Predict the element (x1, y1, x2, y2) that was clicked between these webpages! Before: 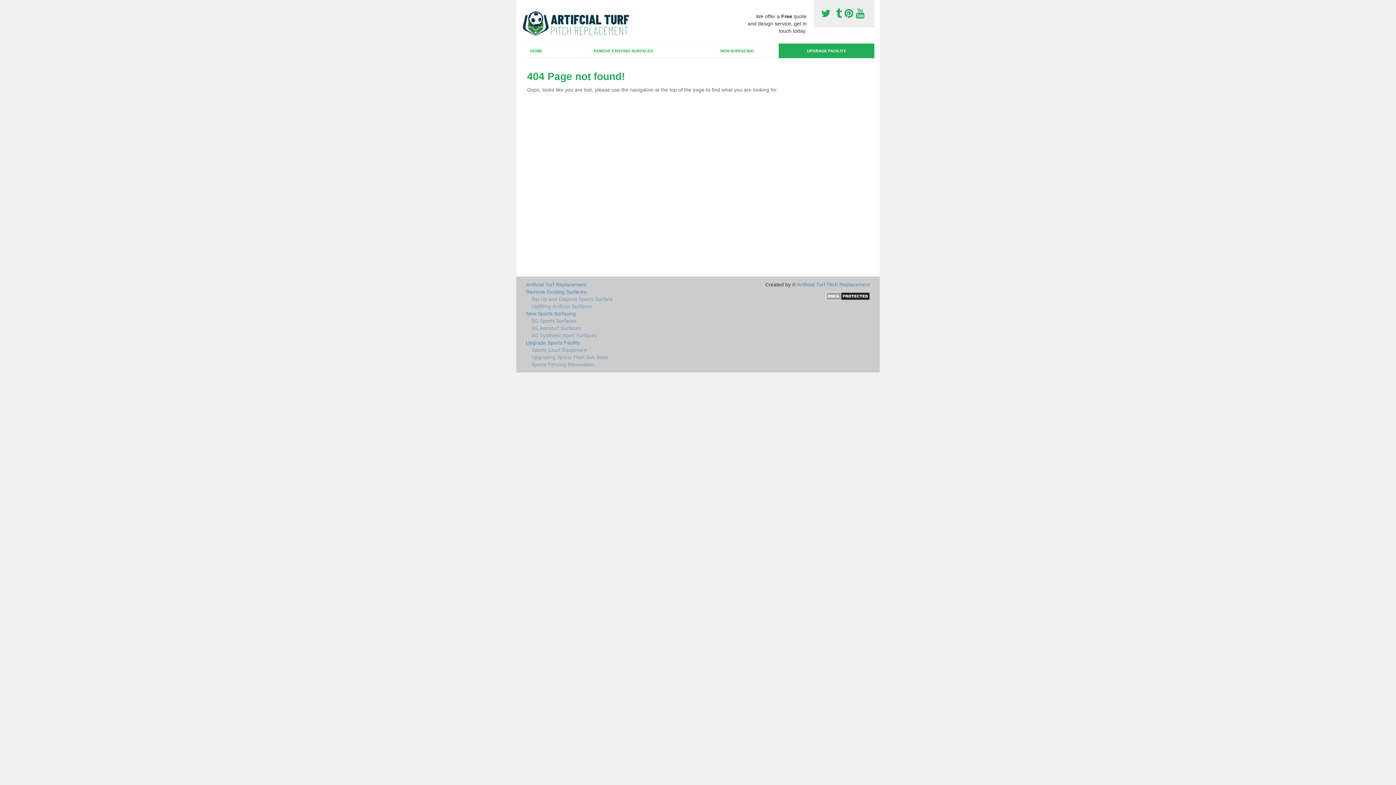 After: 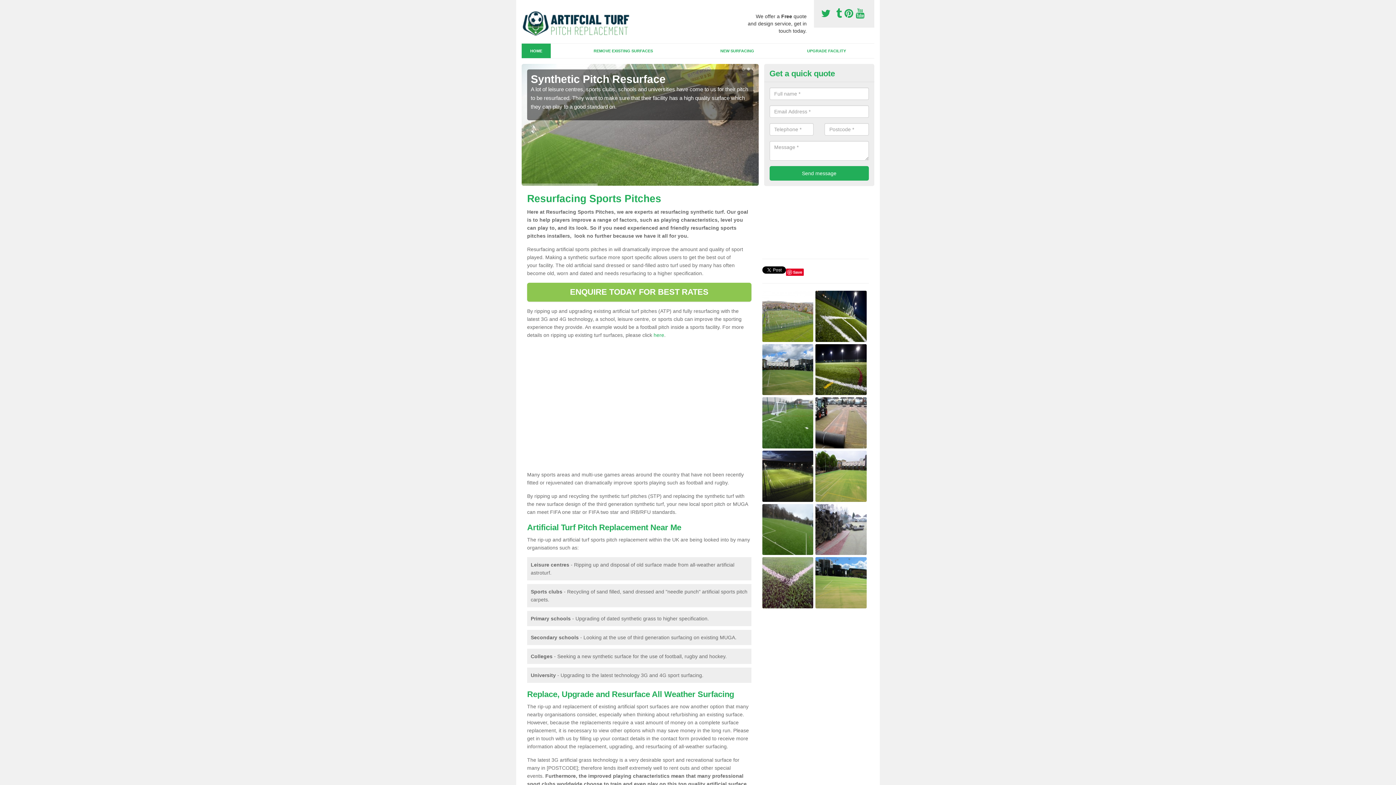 Action: bbox: (526, 281, 751, 288) label: Artificial Turf Replacement